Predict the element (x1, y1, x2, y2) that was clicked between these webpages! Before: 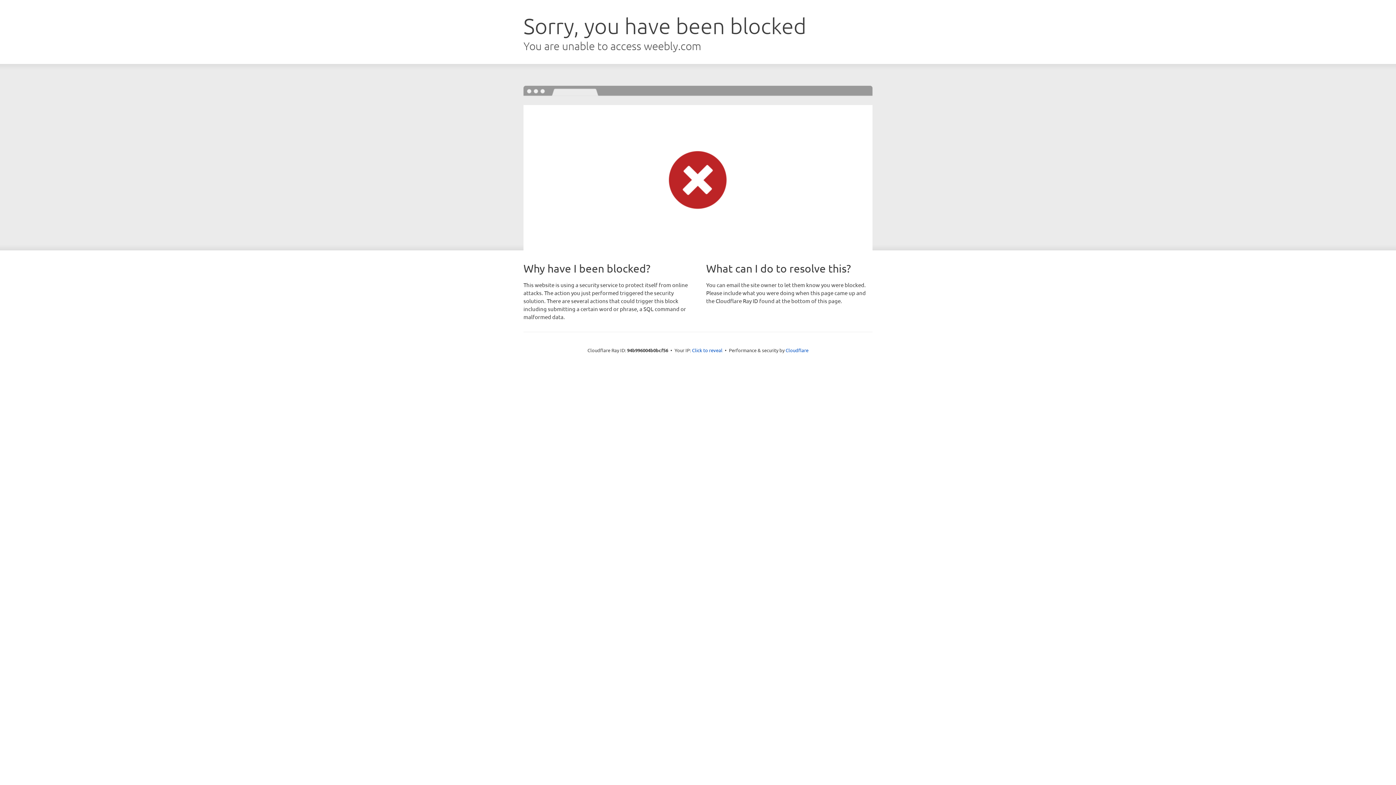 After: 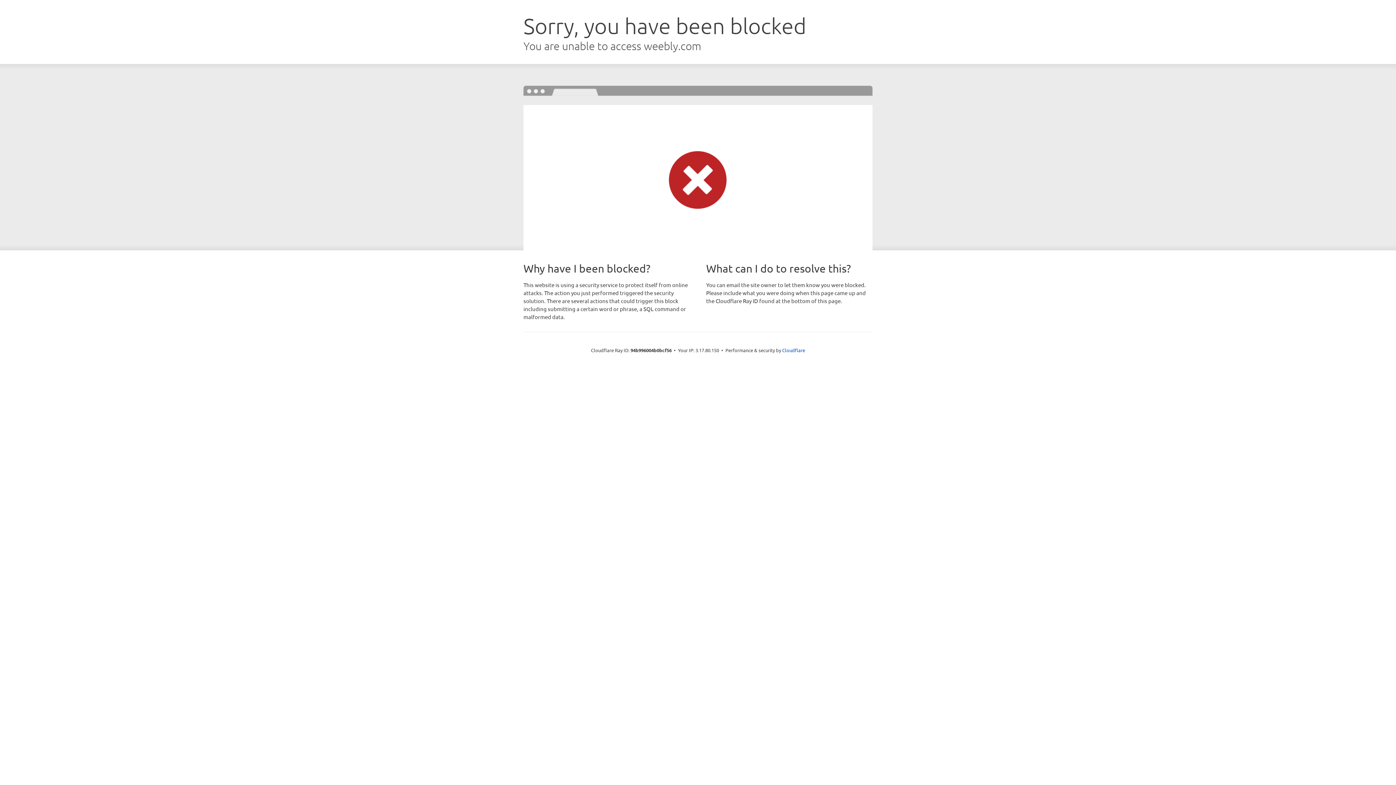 Action: bbox: (692, 346, 722, 353) label: Click to reveal